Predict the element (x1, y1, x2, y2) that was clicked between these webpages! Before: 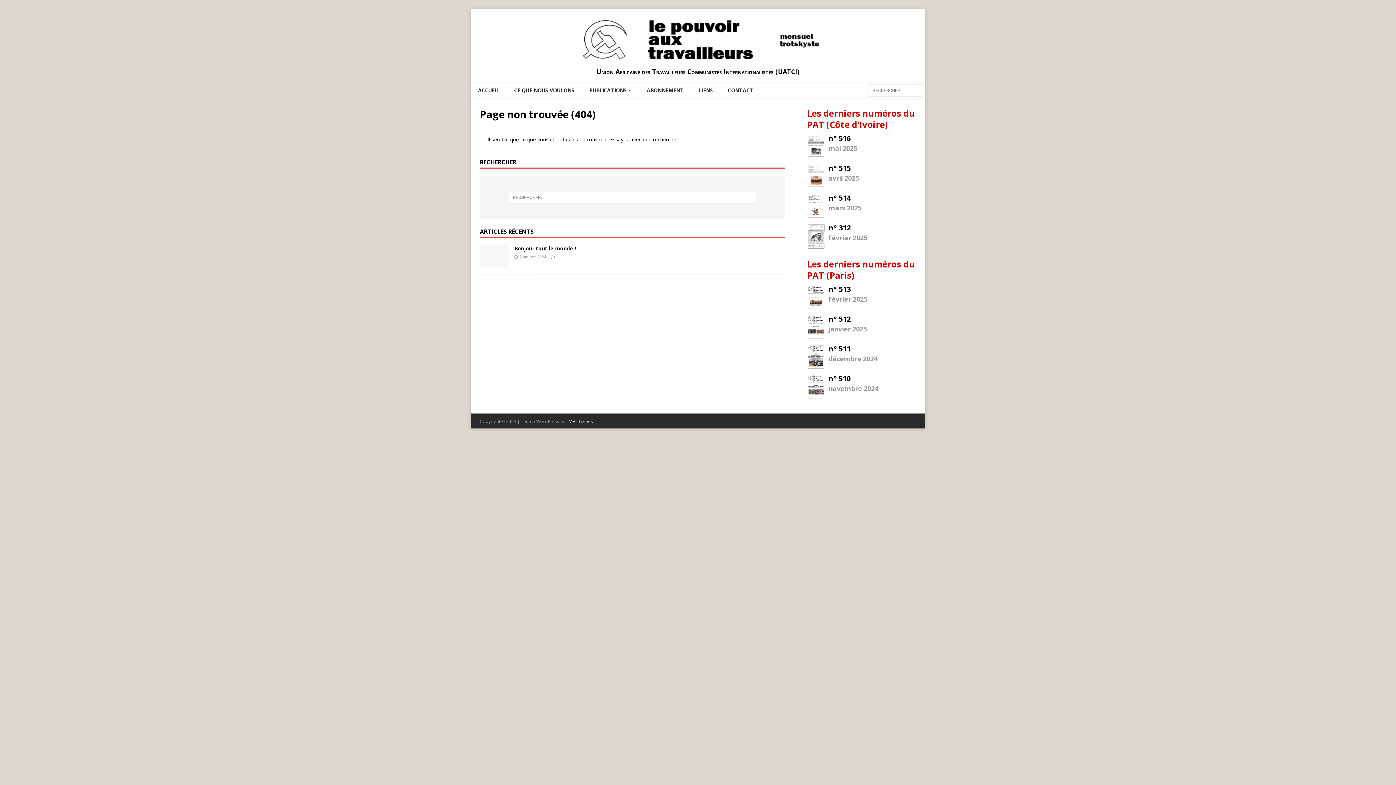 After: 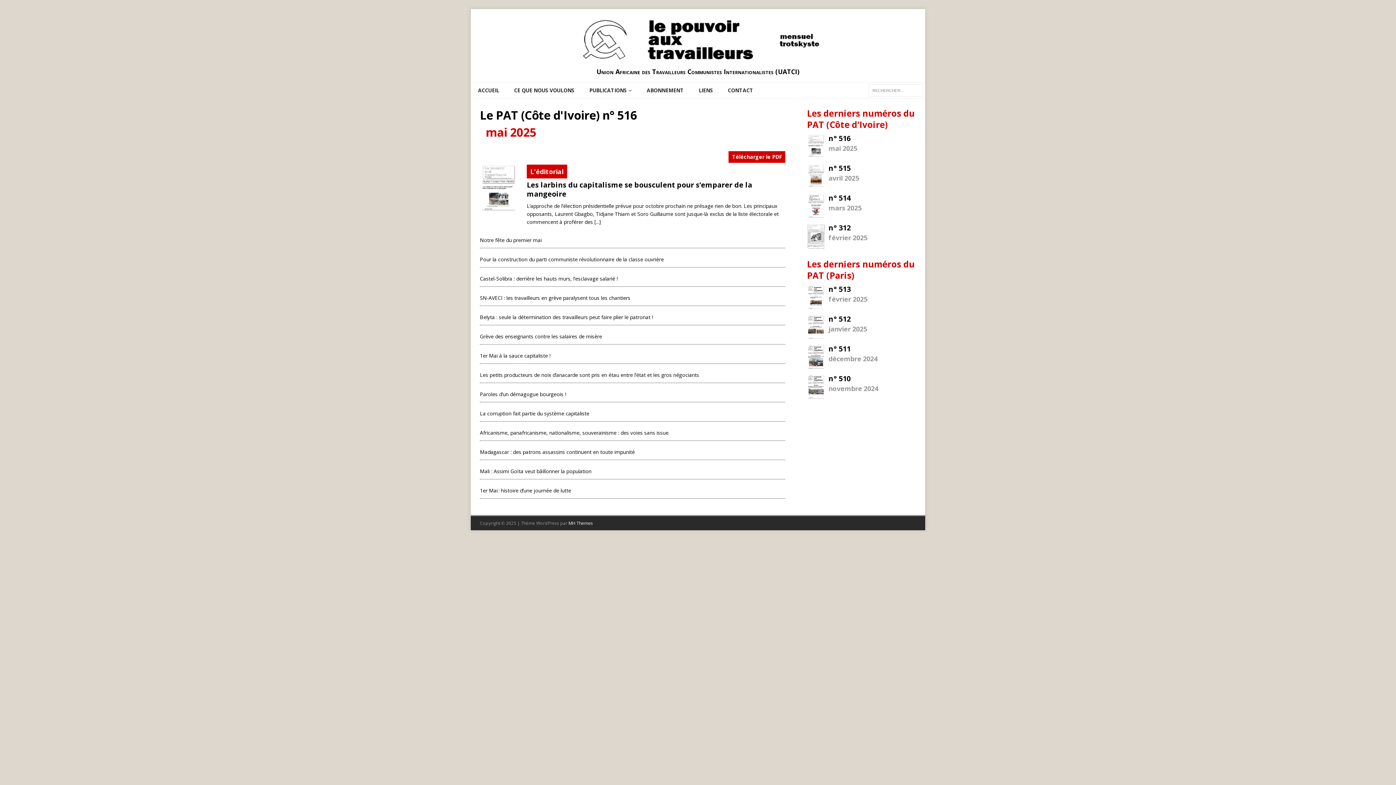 Action: bbox: (807, 133, 916, 159) label: n° 516
mai 2025